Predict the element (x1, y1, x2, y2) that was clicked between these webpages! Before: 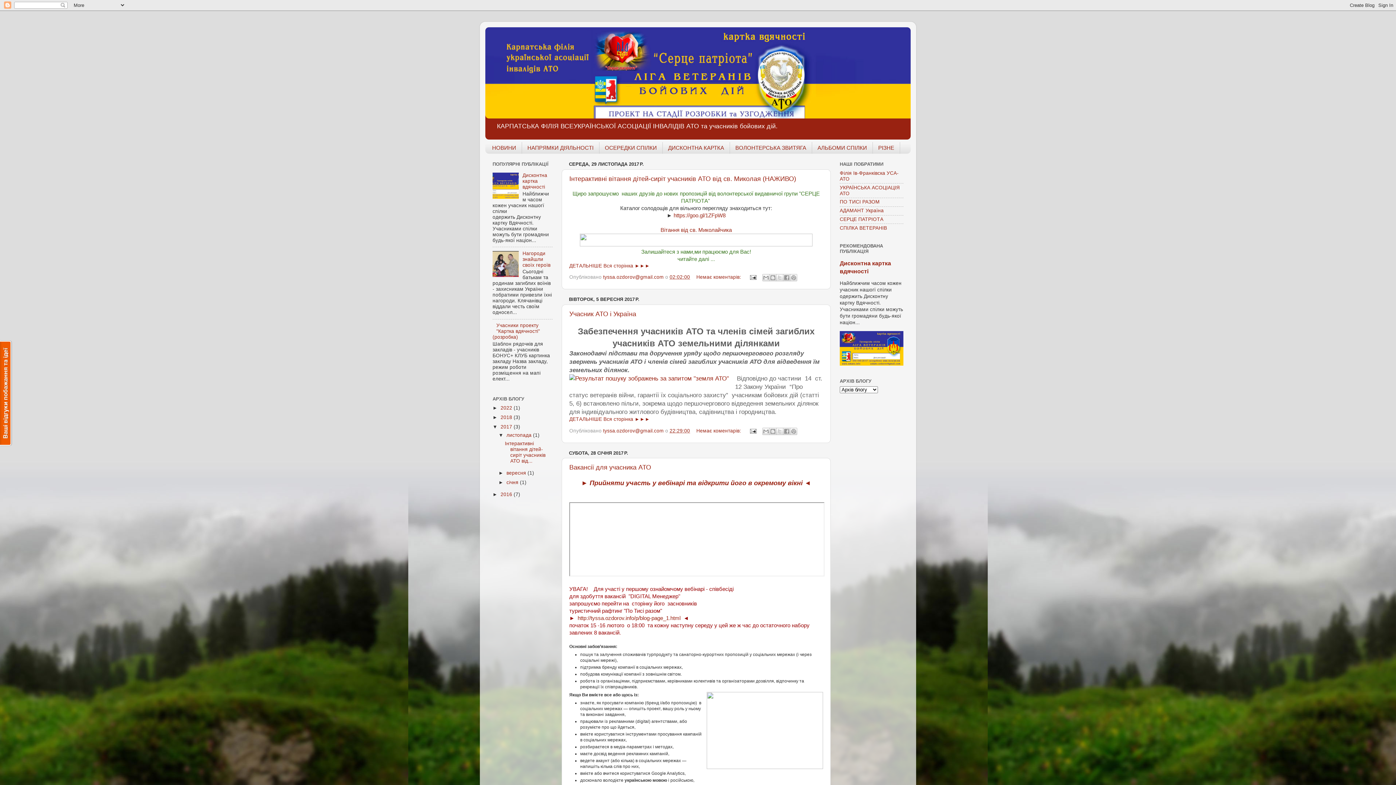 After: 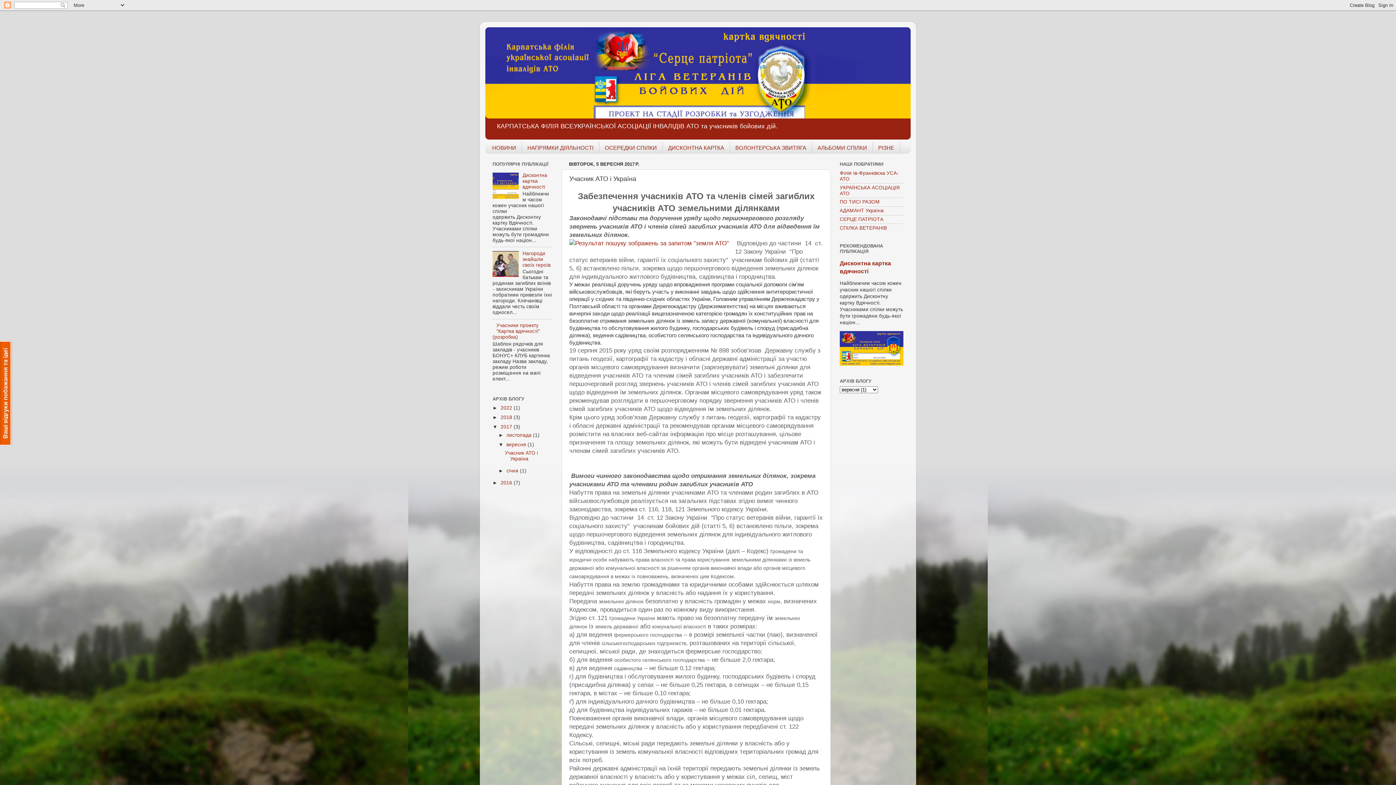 Action: label: 22:29:00 bbox: (669, 428, 690, 433)